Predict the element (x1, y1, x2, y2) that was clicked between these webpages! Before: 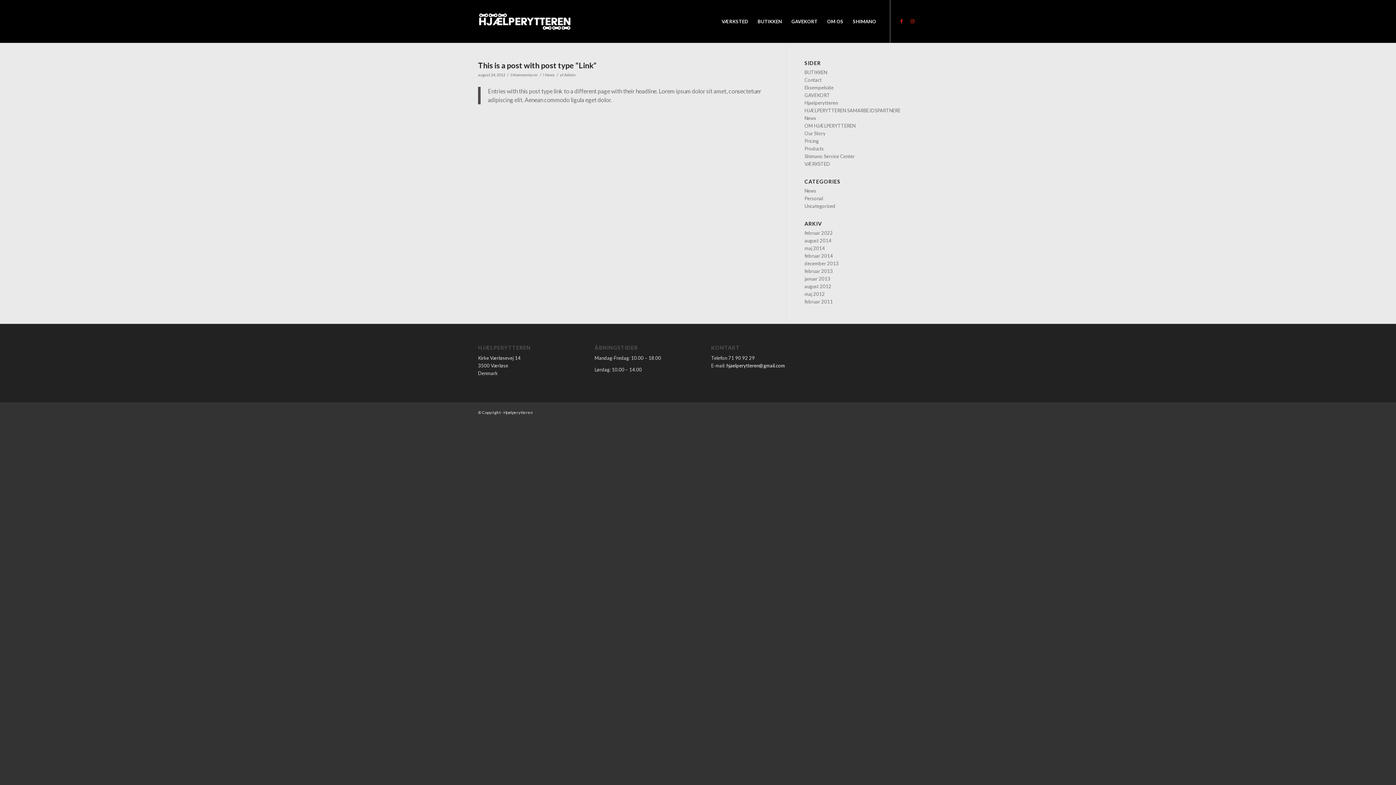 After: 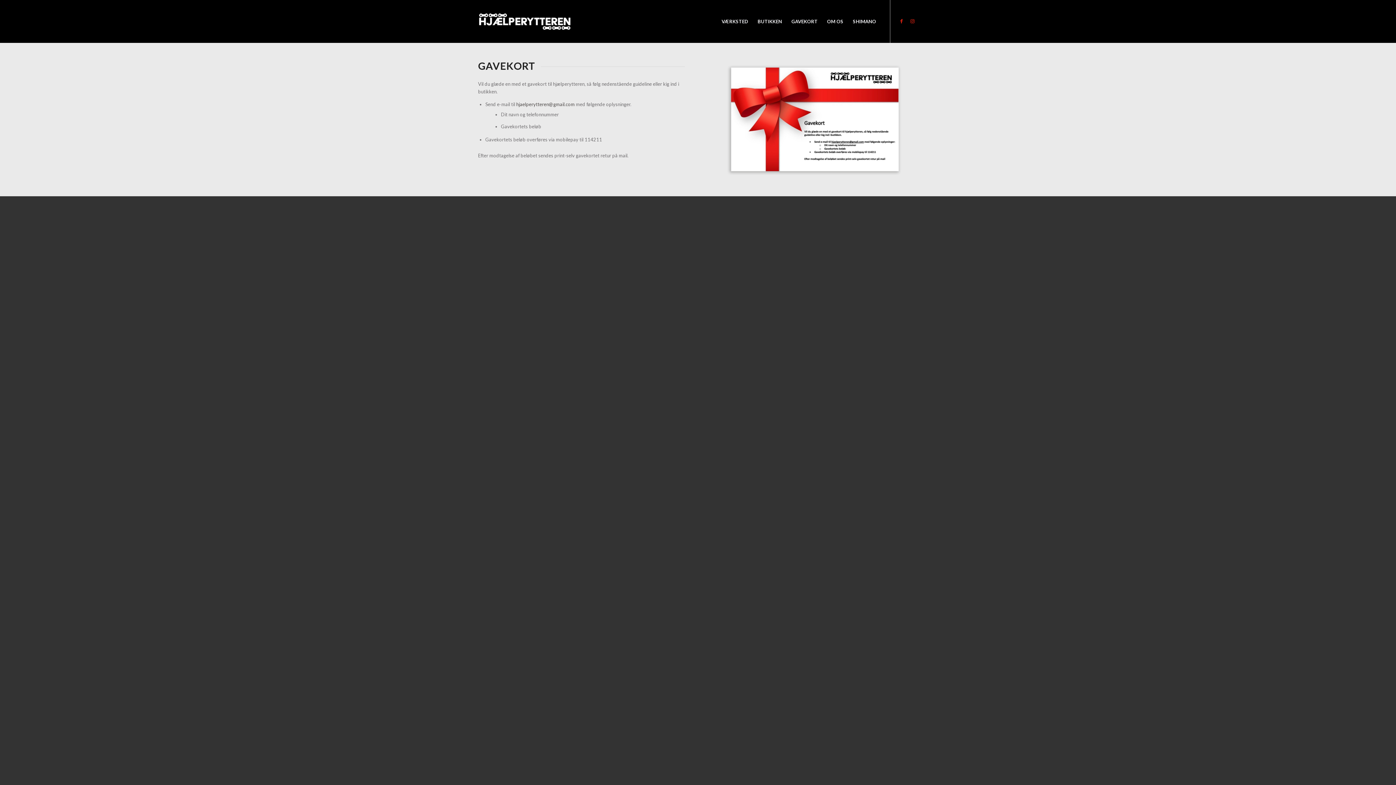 Action: label: GAVEKORT bbox: (786, 0, 822, 42)